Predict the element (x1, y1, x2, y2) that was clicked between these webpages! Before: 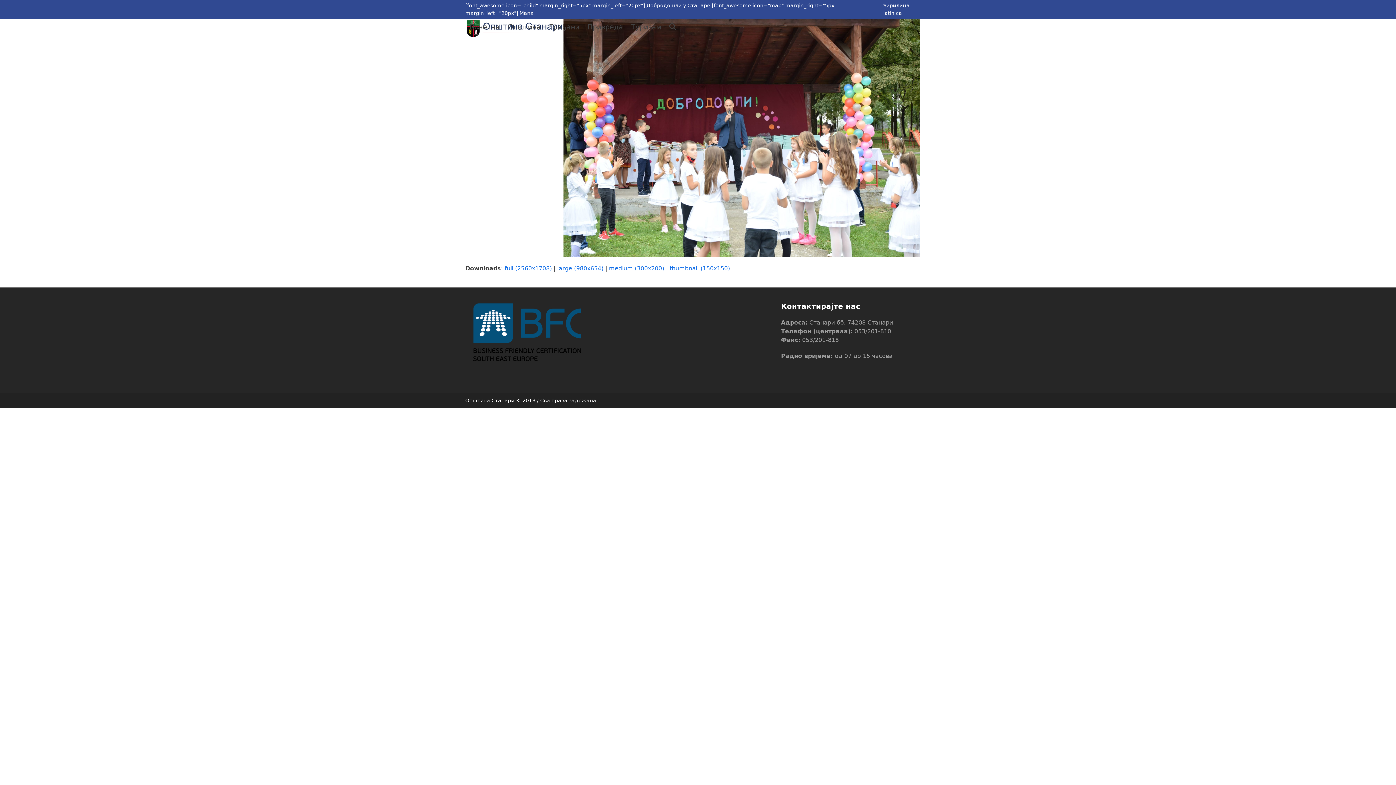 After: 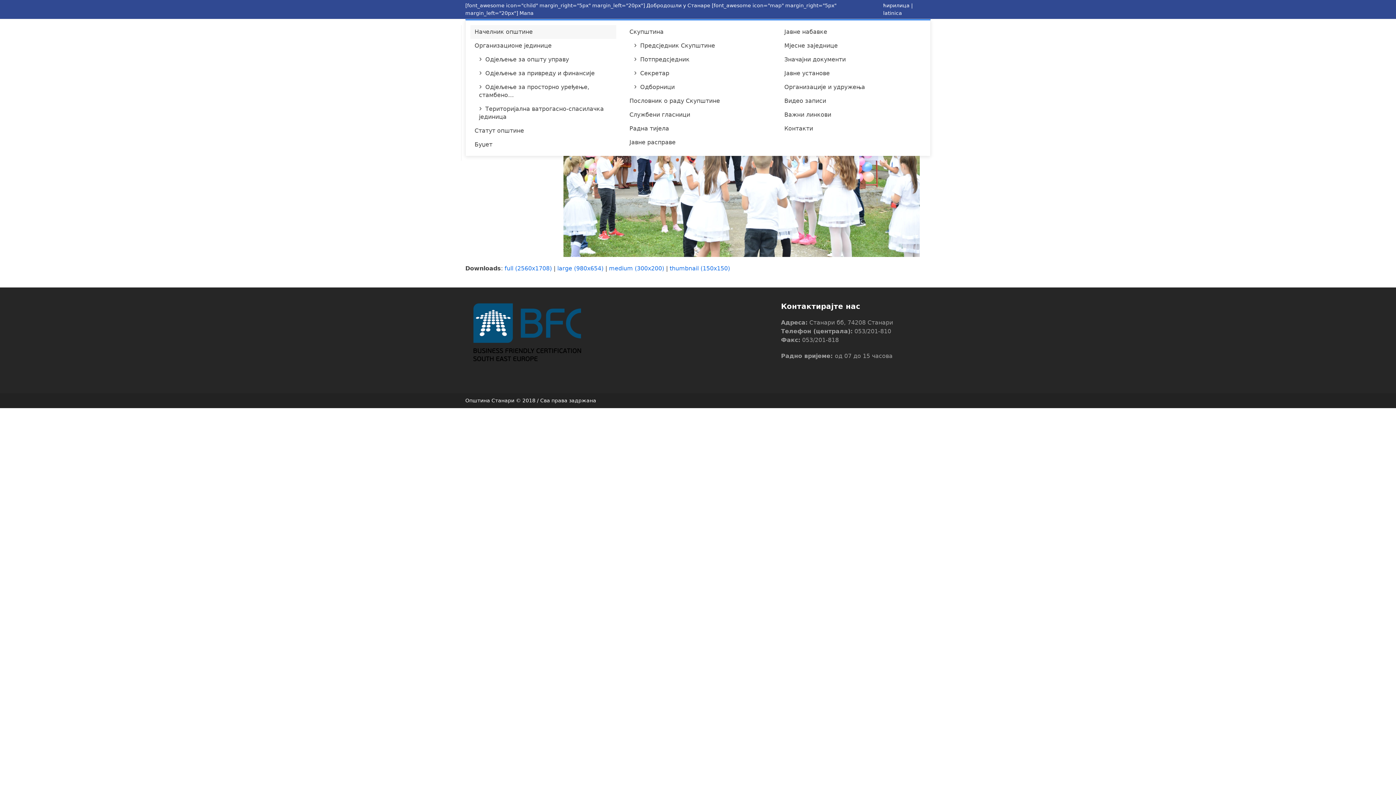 Action: label: Општина bbox: (504, 19, 545, 34)